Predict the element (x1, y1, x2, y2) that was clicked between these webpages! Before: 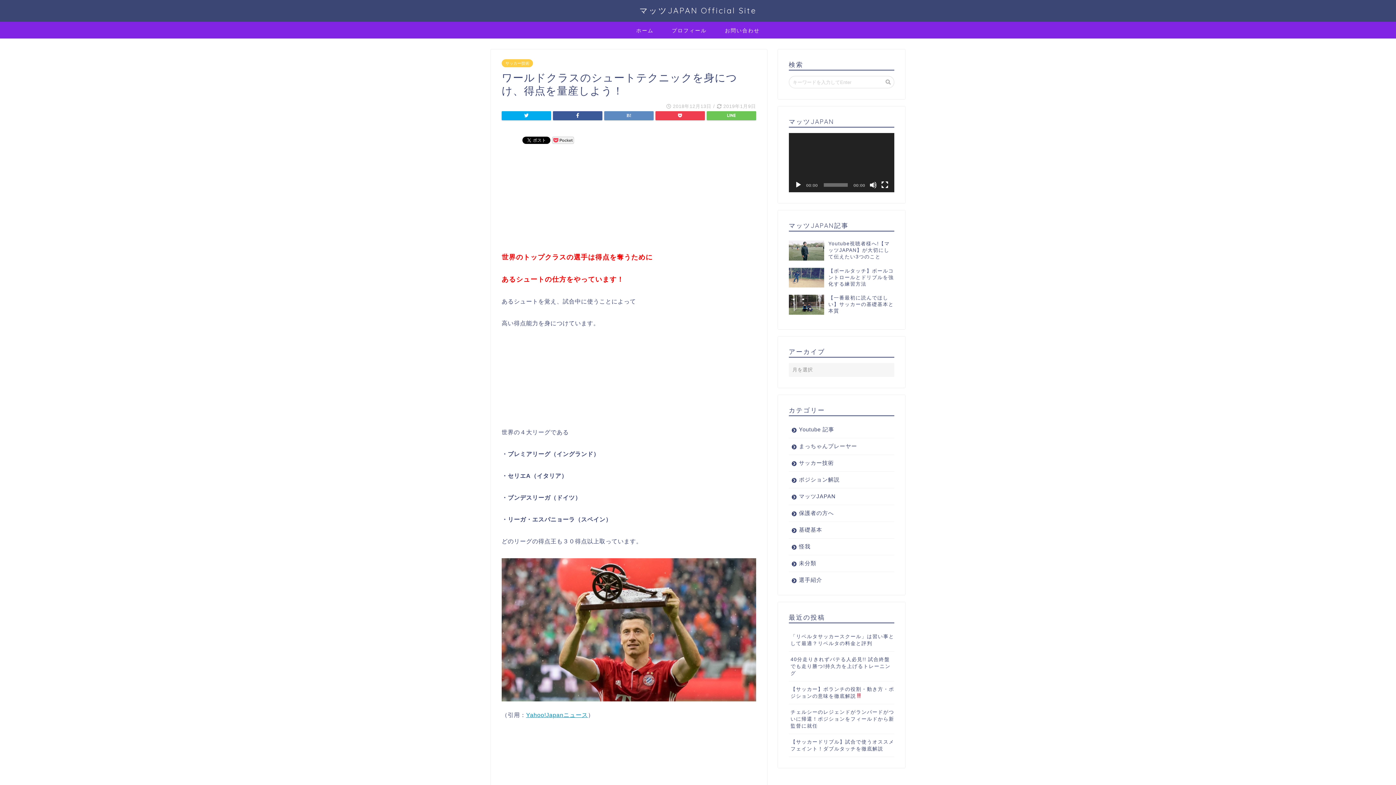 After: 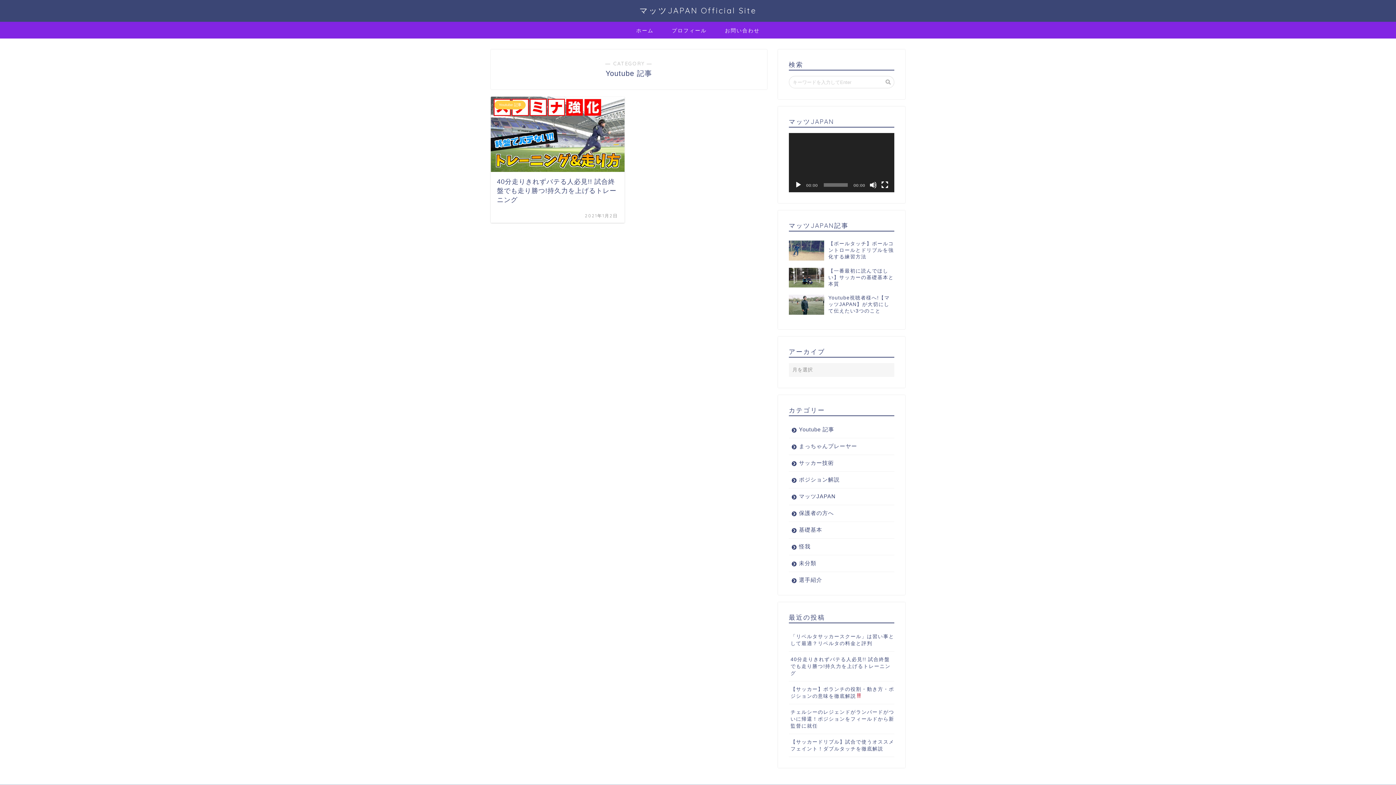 Action: label: Youtube 記事 bbox: (789, 421, 894, 438)